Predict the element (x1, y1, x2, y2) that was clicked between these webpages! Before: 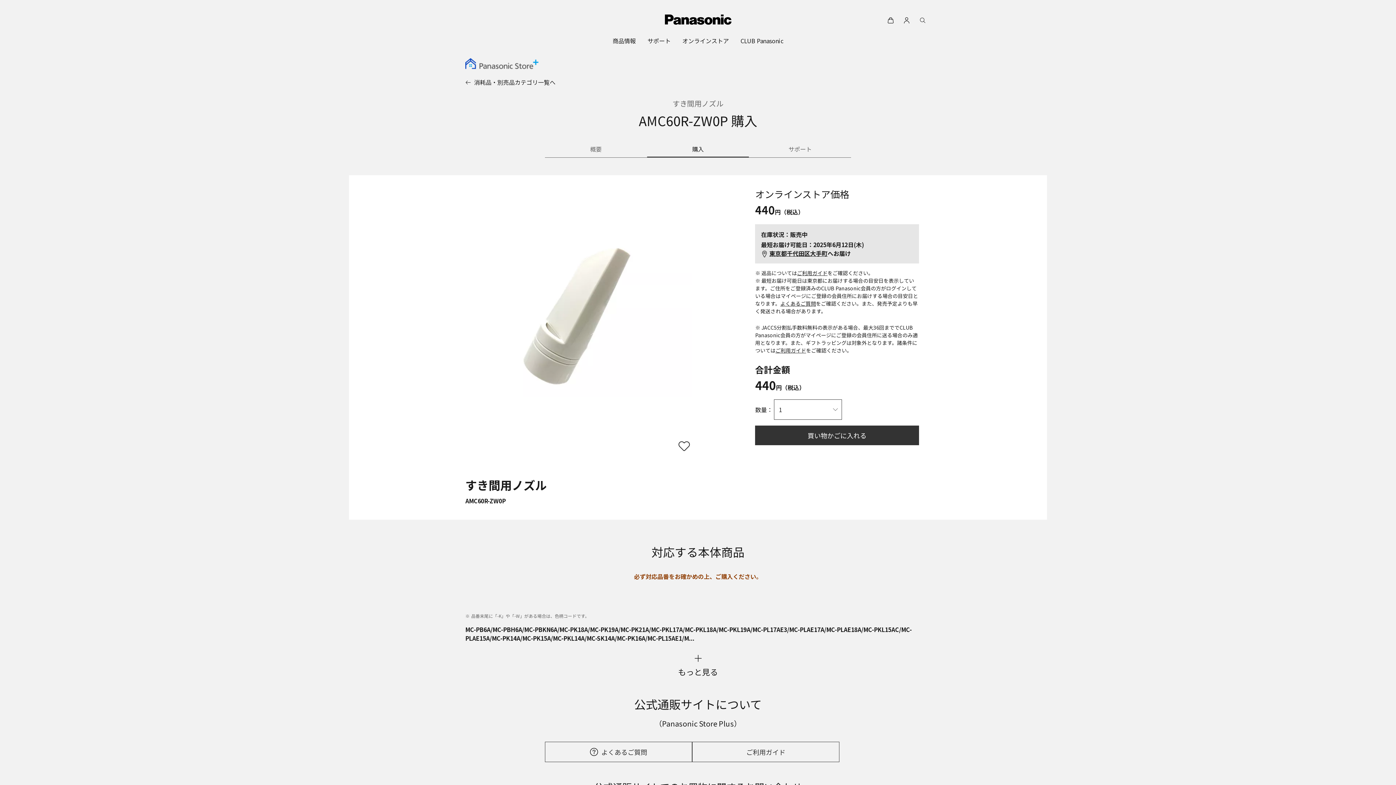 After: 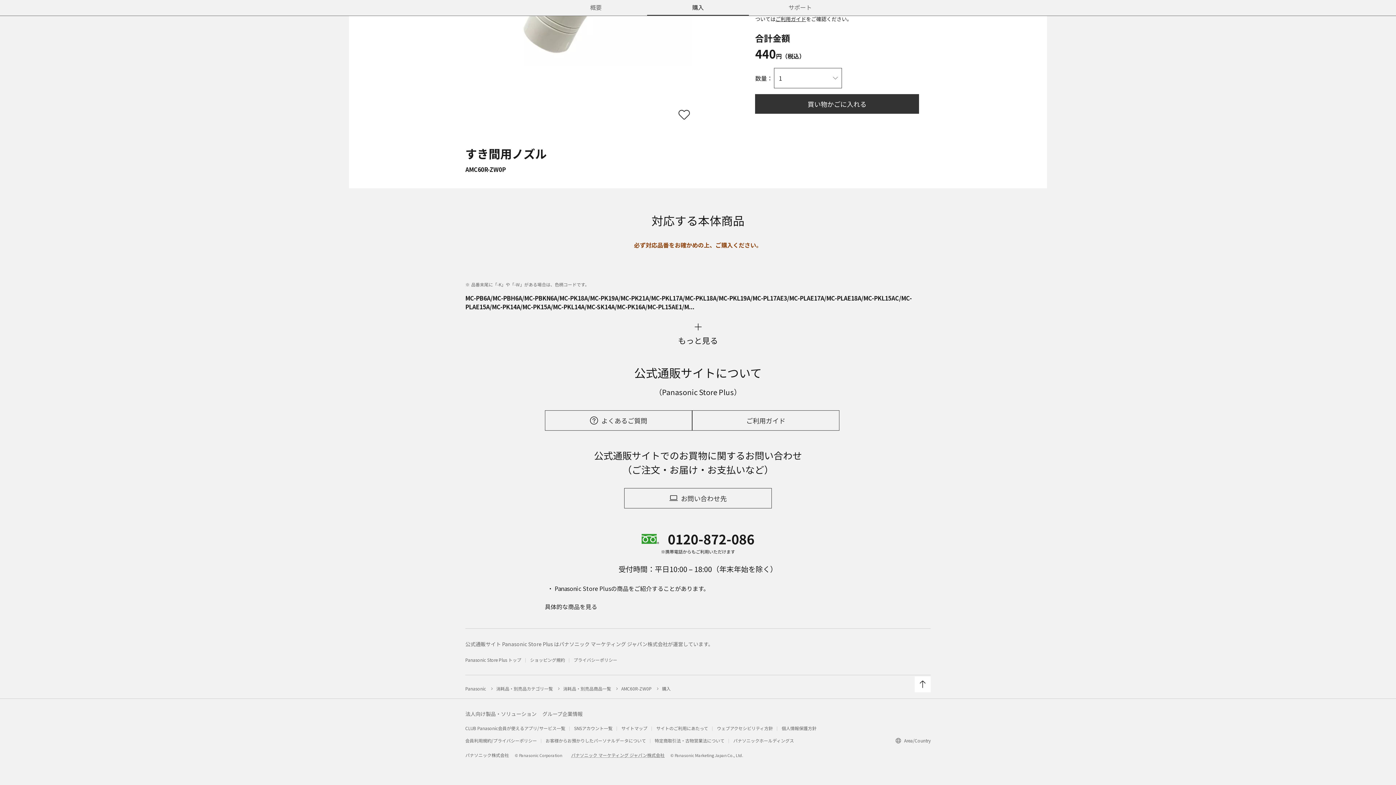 Action: bbox: (571, 508, 664, 516) label: パナソニック マーケティング ジャパン株式会社